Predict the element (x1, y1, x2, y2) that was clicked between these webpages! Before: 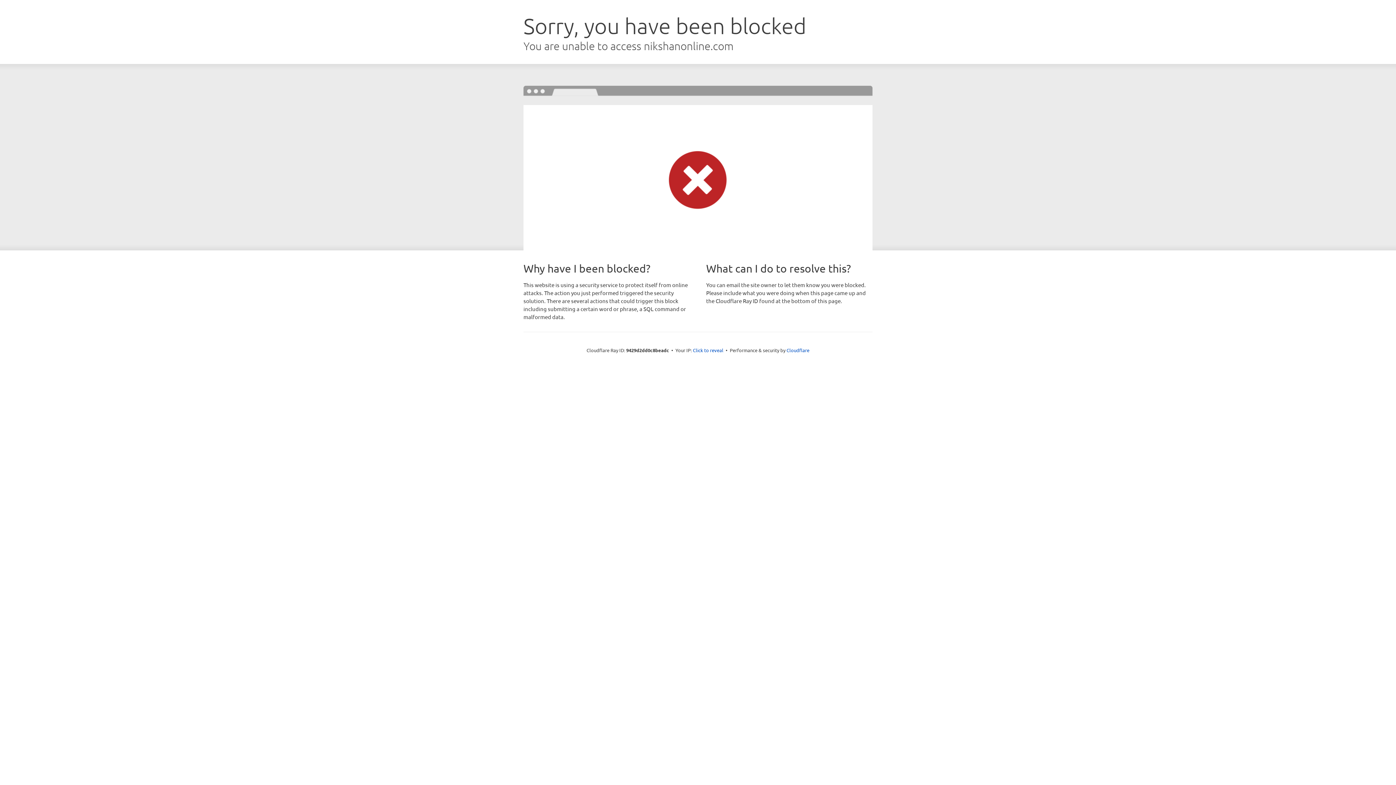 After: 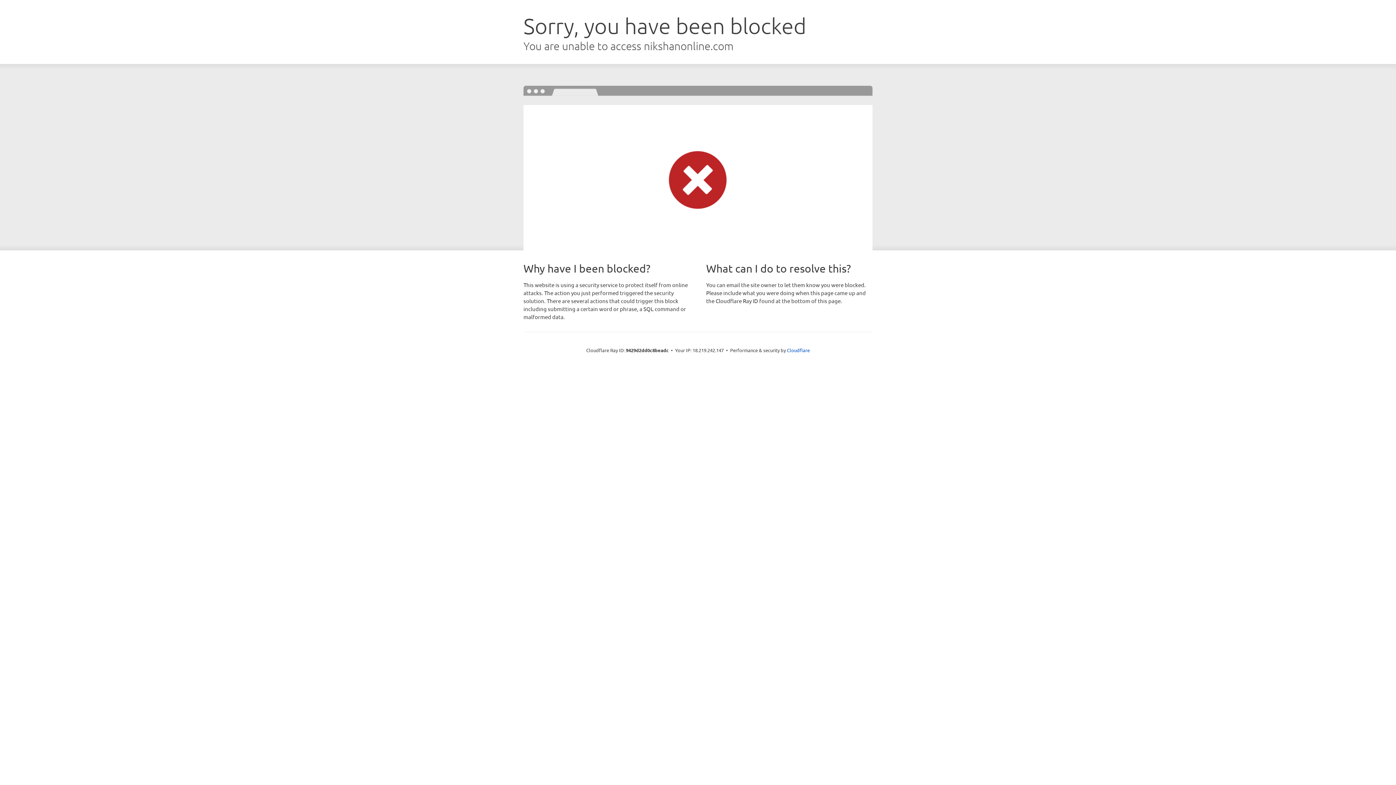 Action: label: Click to reveal bbox: (693, 346, 723, 353)